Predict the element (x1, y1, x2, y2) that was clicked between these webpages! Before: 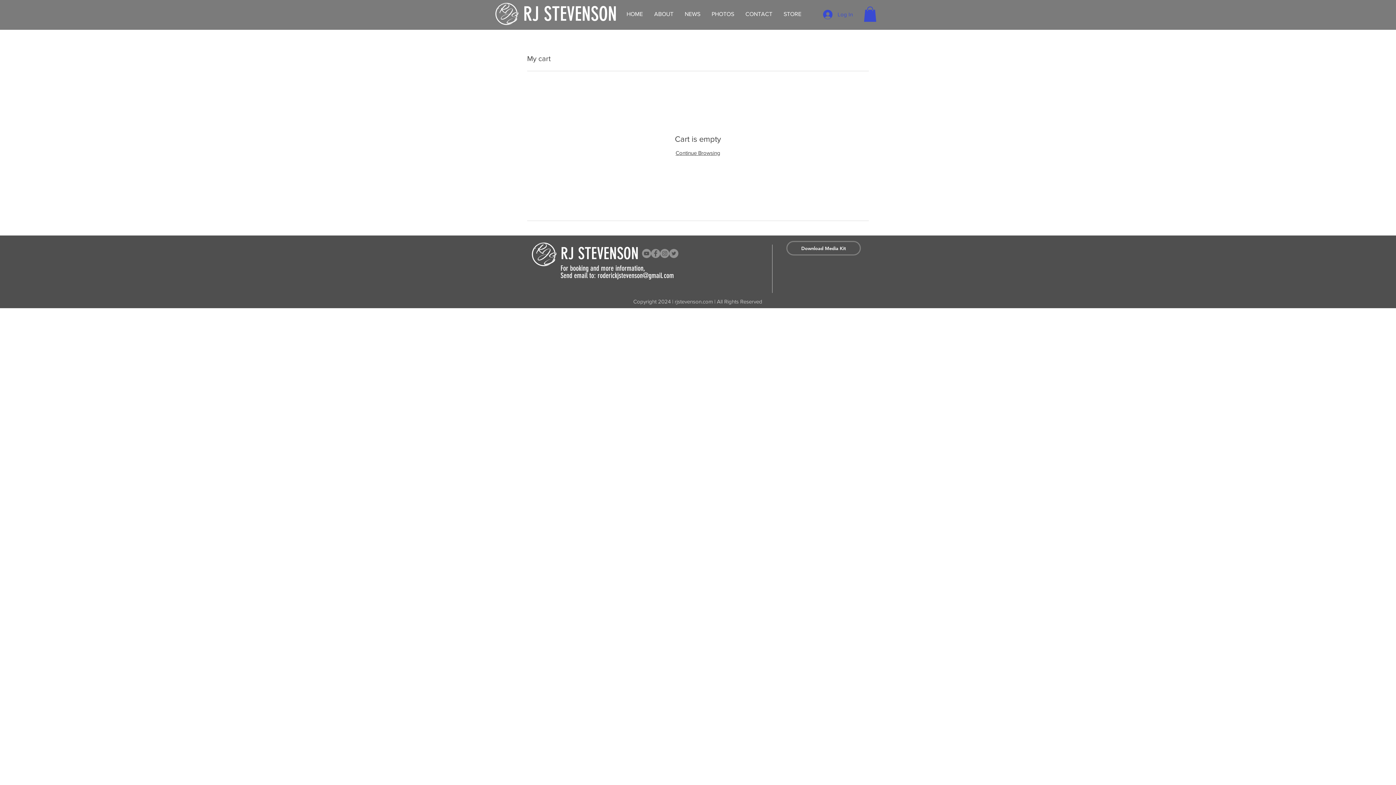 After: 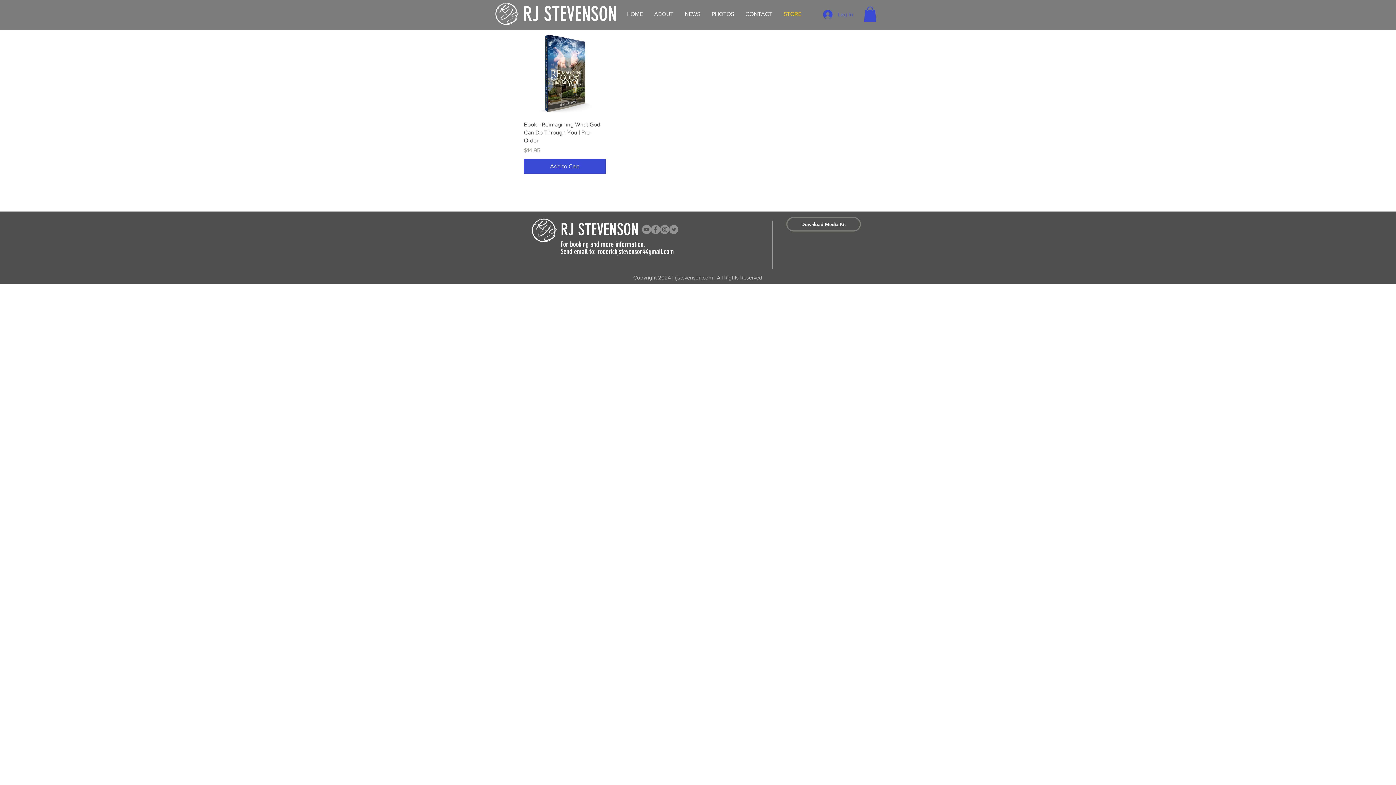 Action: bbox: (778, 5, 807, 23) label: STORE